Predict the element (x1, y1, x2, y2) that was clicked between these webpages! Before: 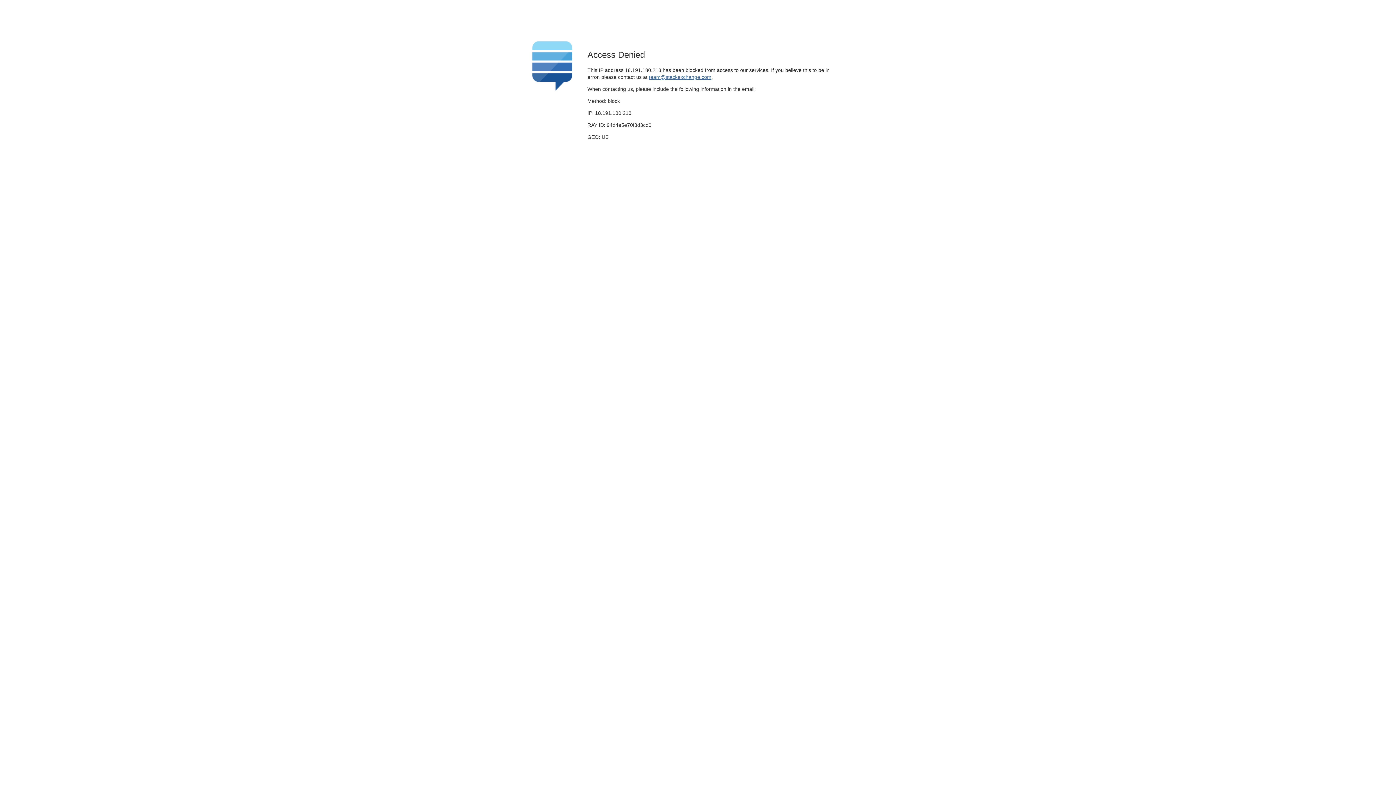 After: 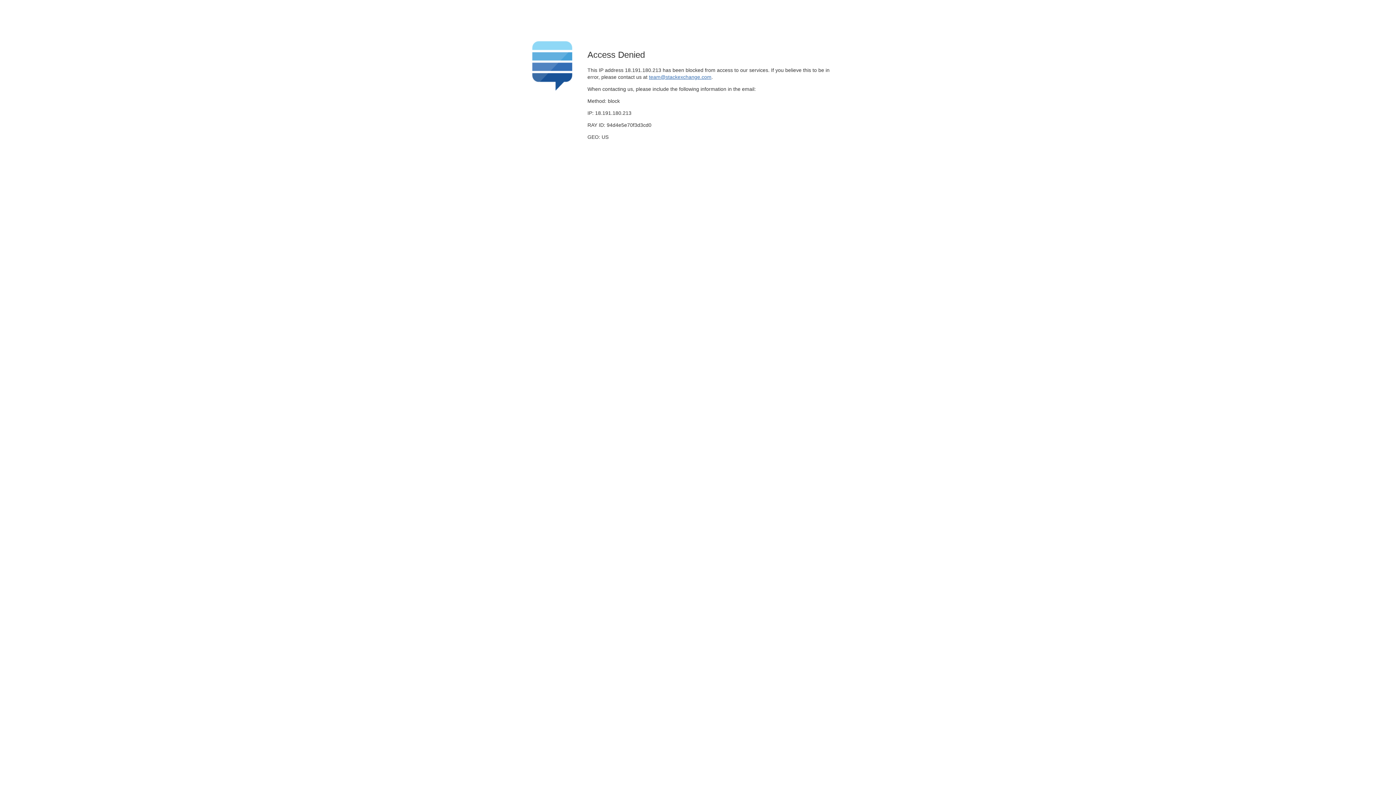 Action: bbox: (649, 74, 711, 79) label: team@stackexchange.com